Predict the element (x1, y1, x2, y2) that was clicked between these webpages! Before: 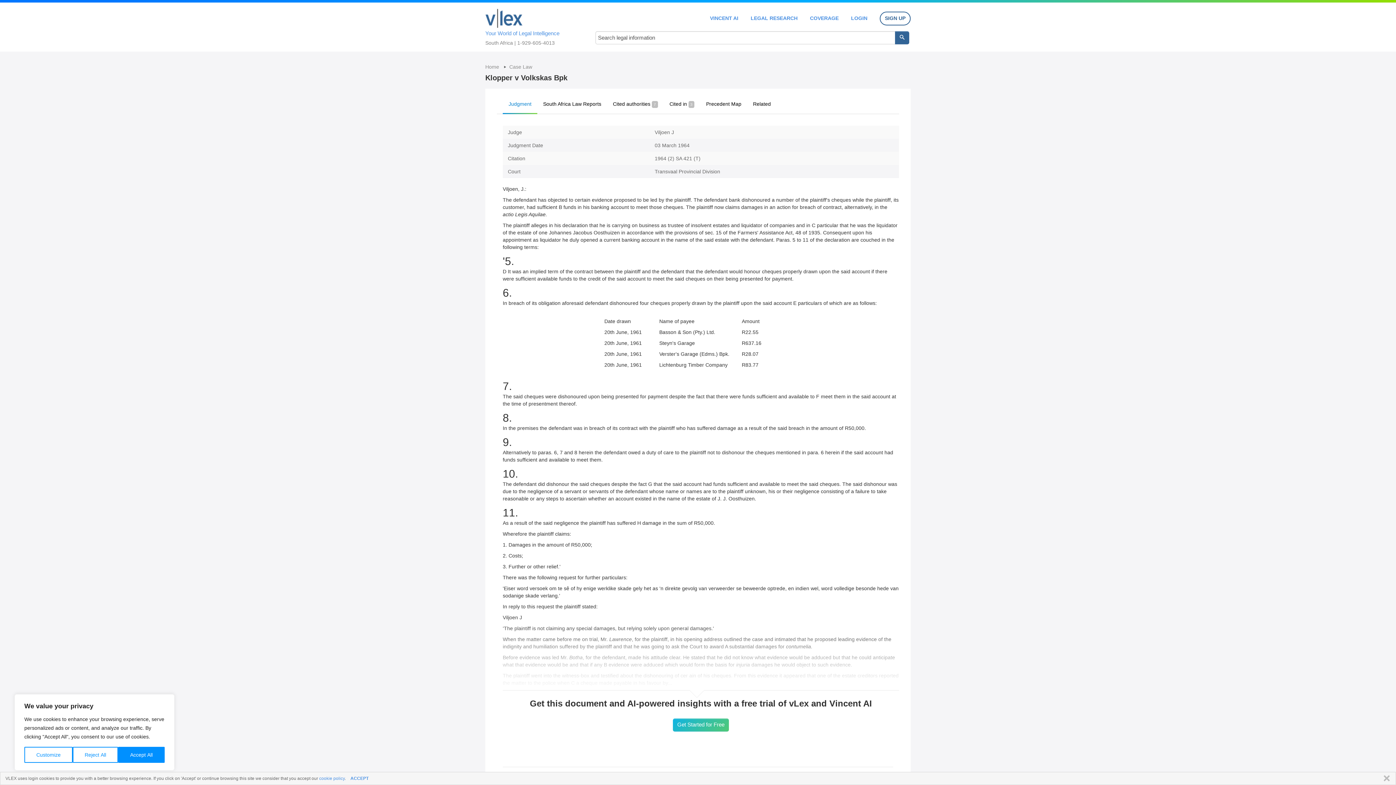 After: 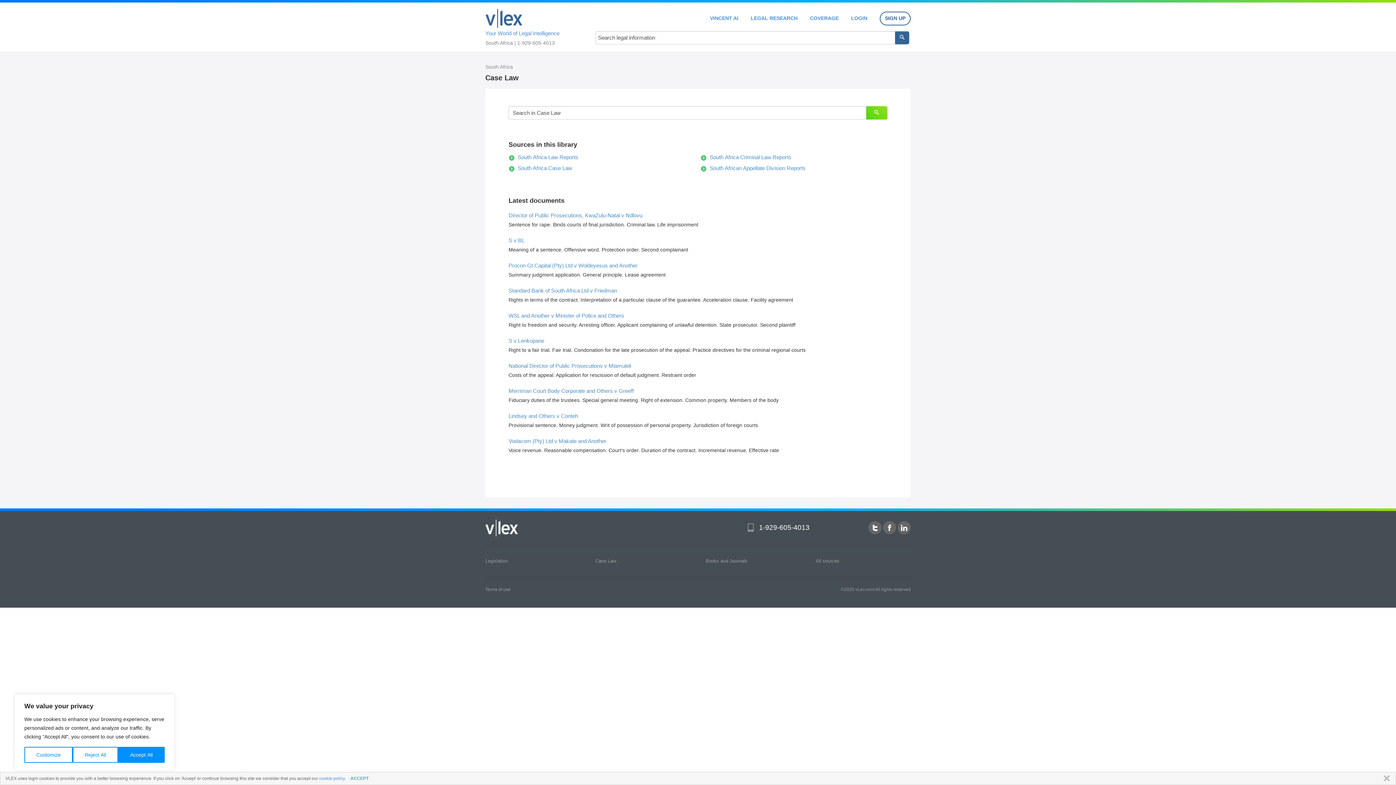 Action: label: Case Law bbox: (509, 64, 532, 69)